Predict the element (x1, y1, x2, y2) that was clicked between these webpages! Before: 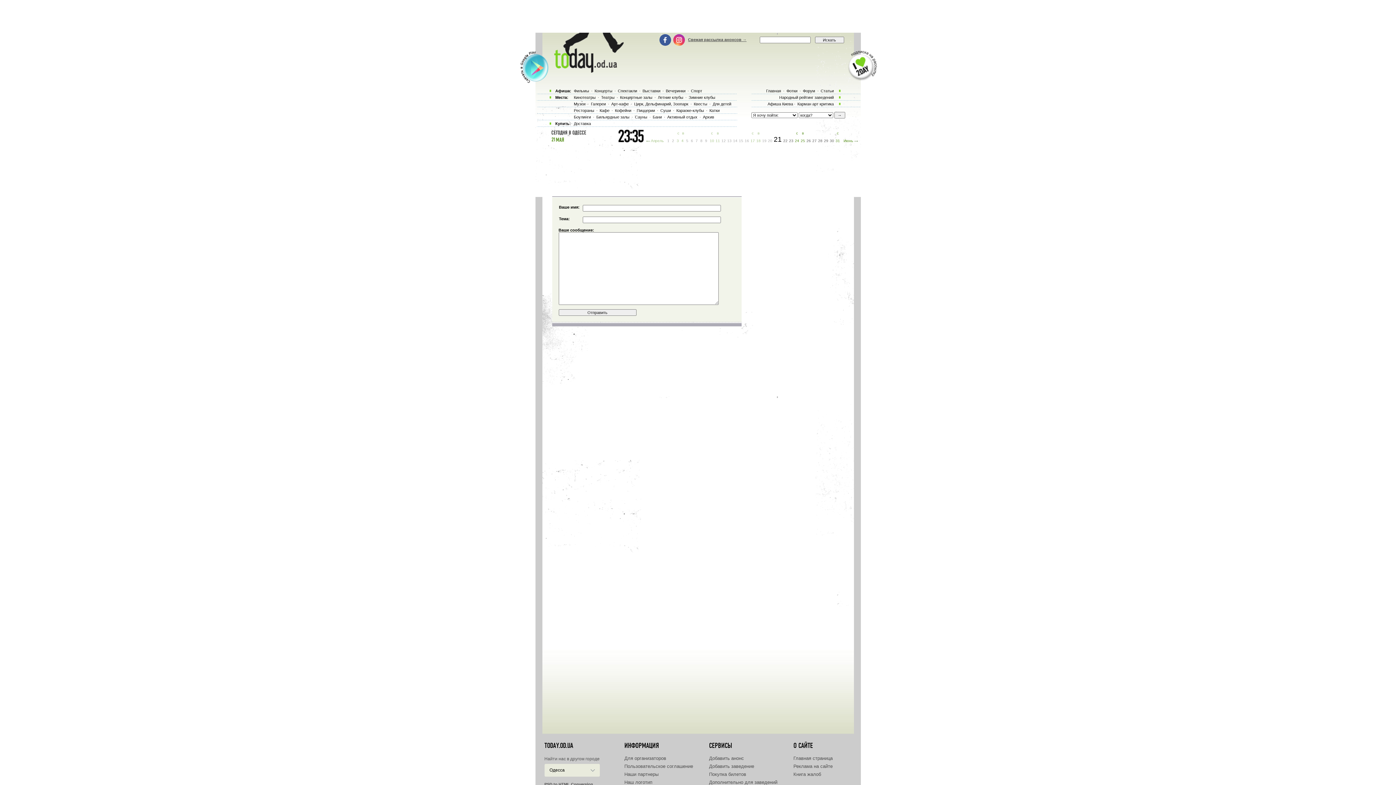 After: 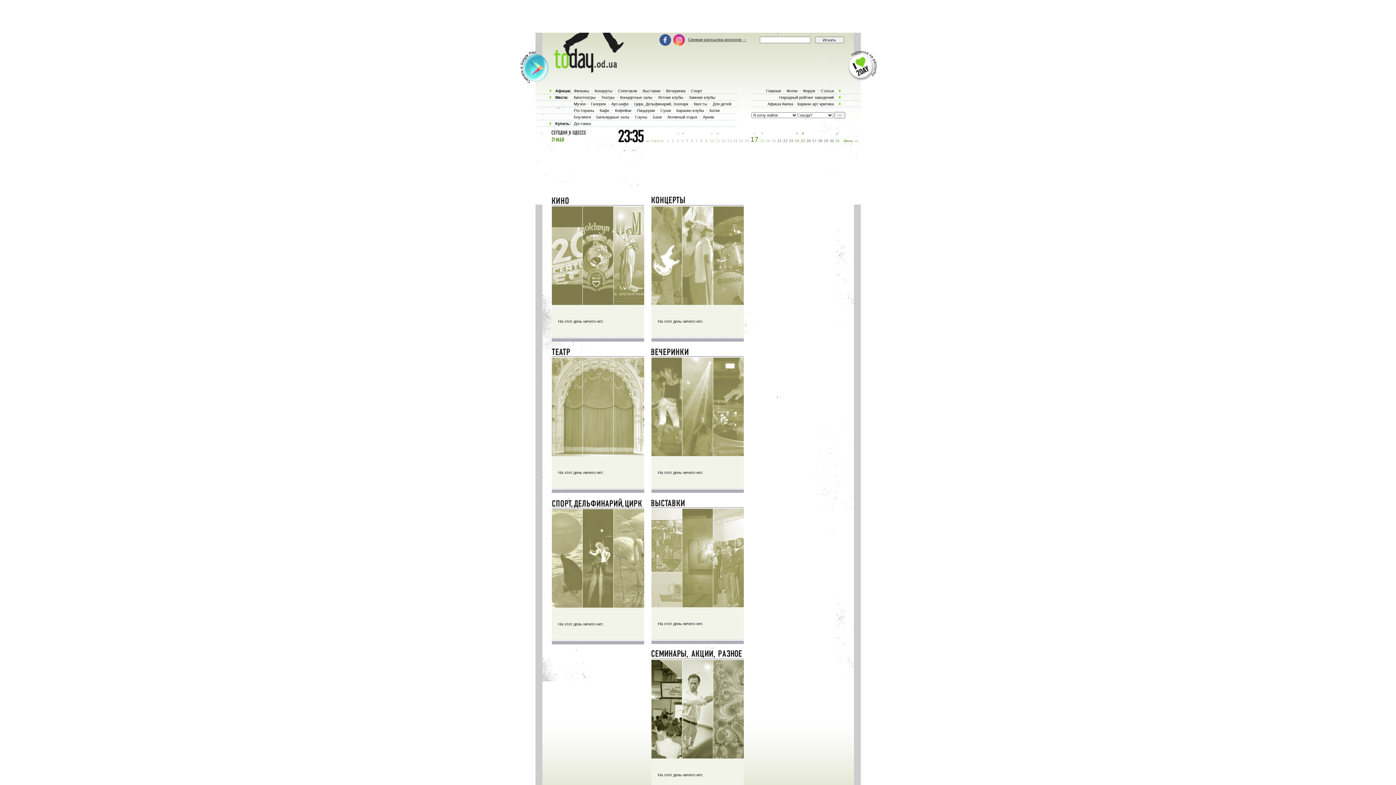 Action: label: 17 bbox: (750, 138, 755, 142)